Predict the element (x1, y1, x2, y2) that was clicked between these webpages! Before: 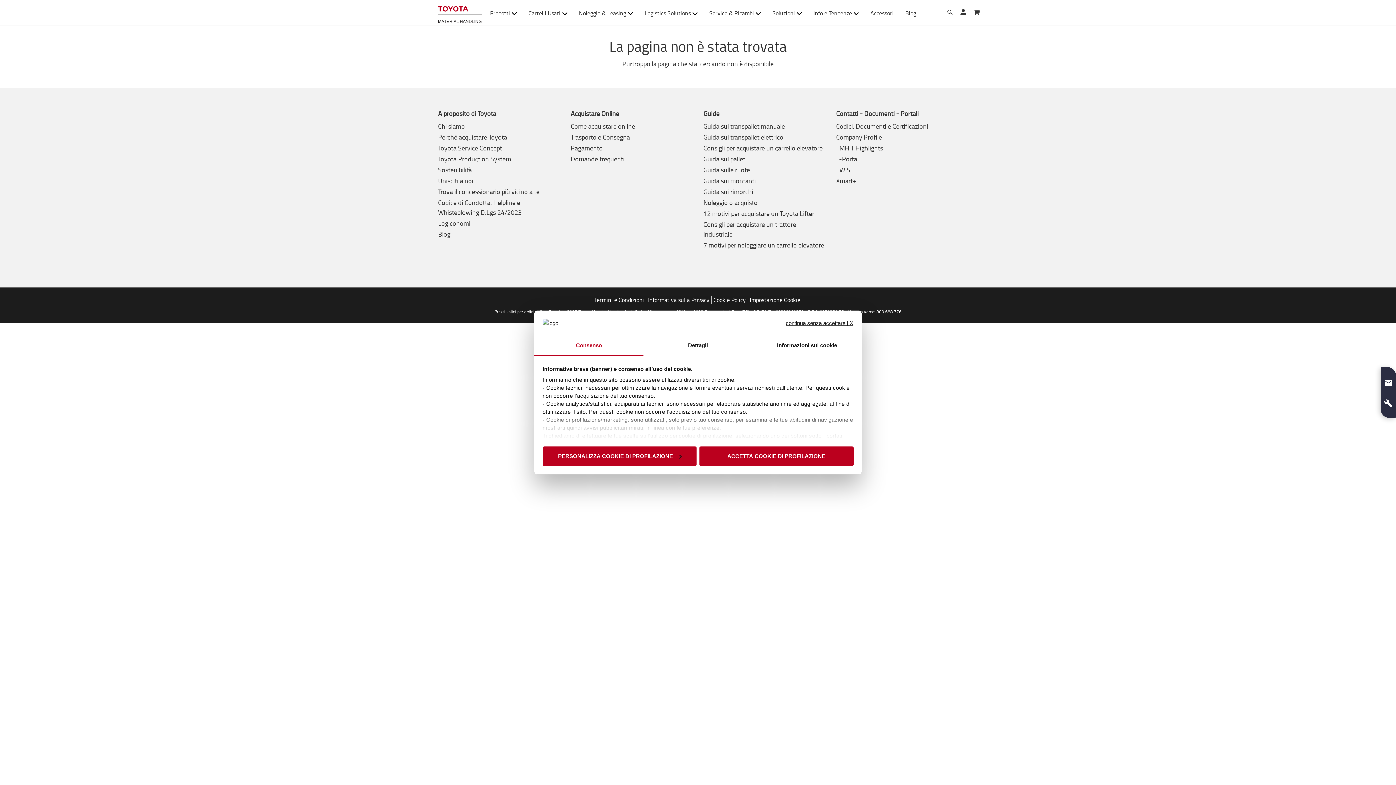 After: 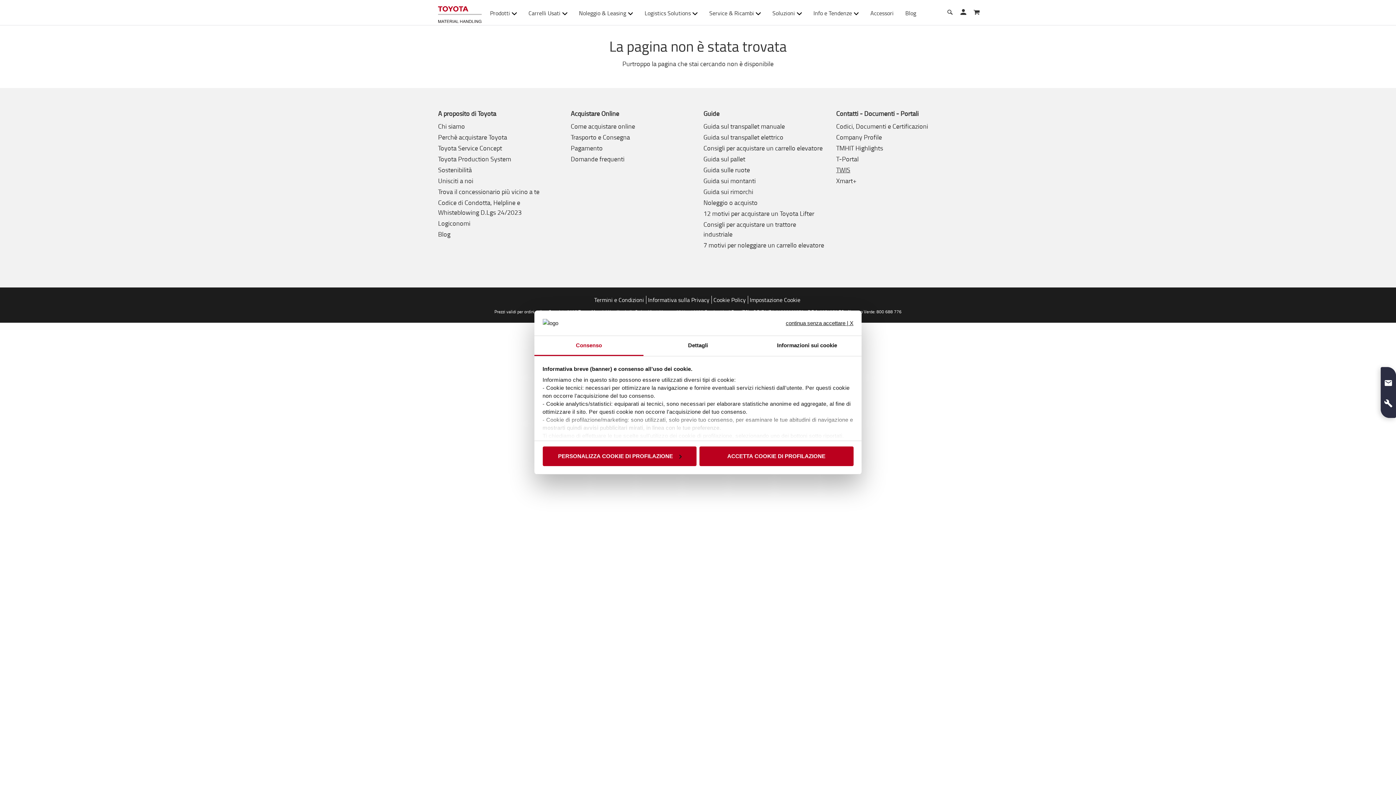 Action: bbox: (836, 165, 850, 176) label: TWIS